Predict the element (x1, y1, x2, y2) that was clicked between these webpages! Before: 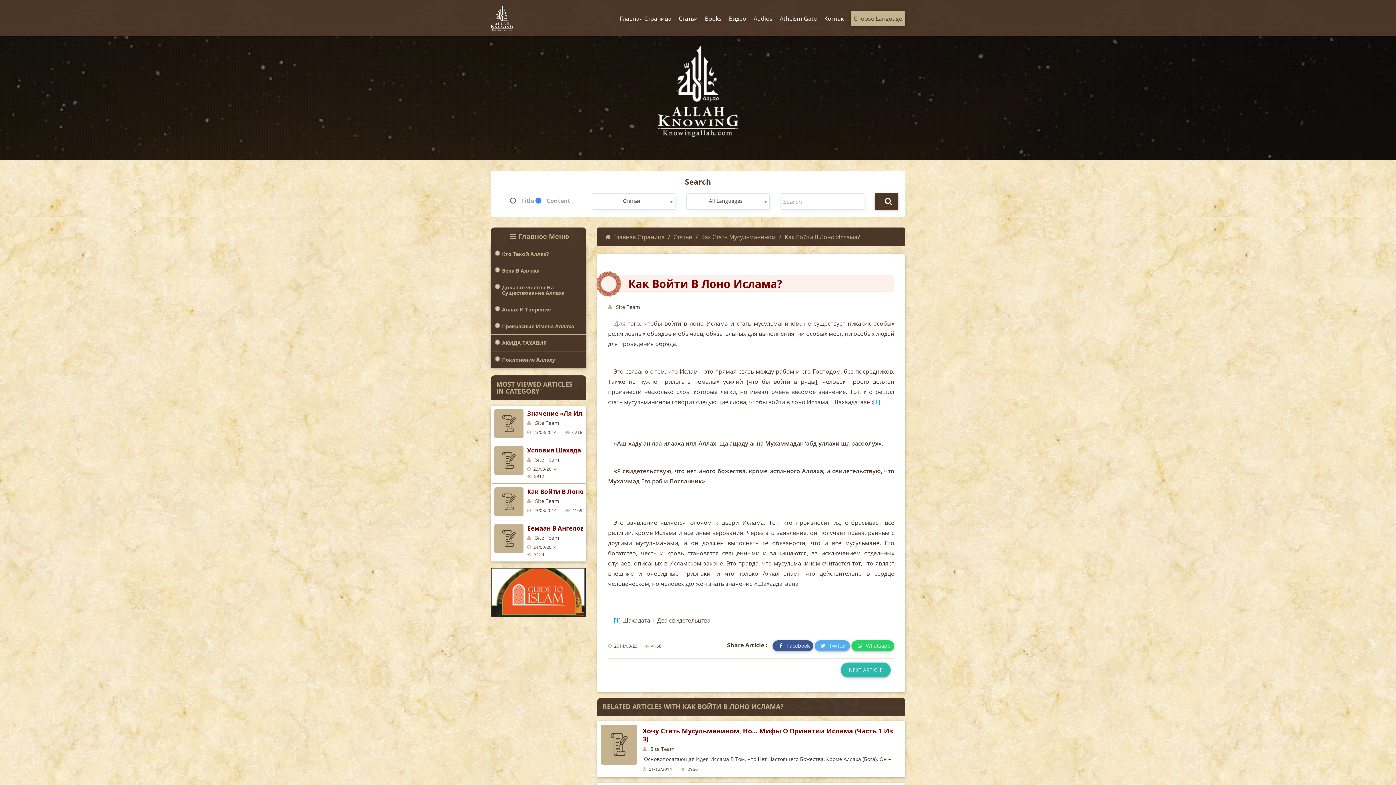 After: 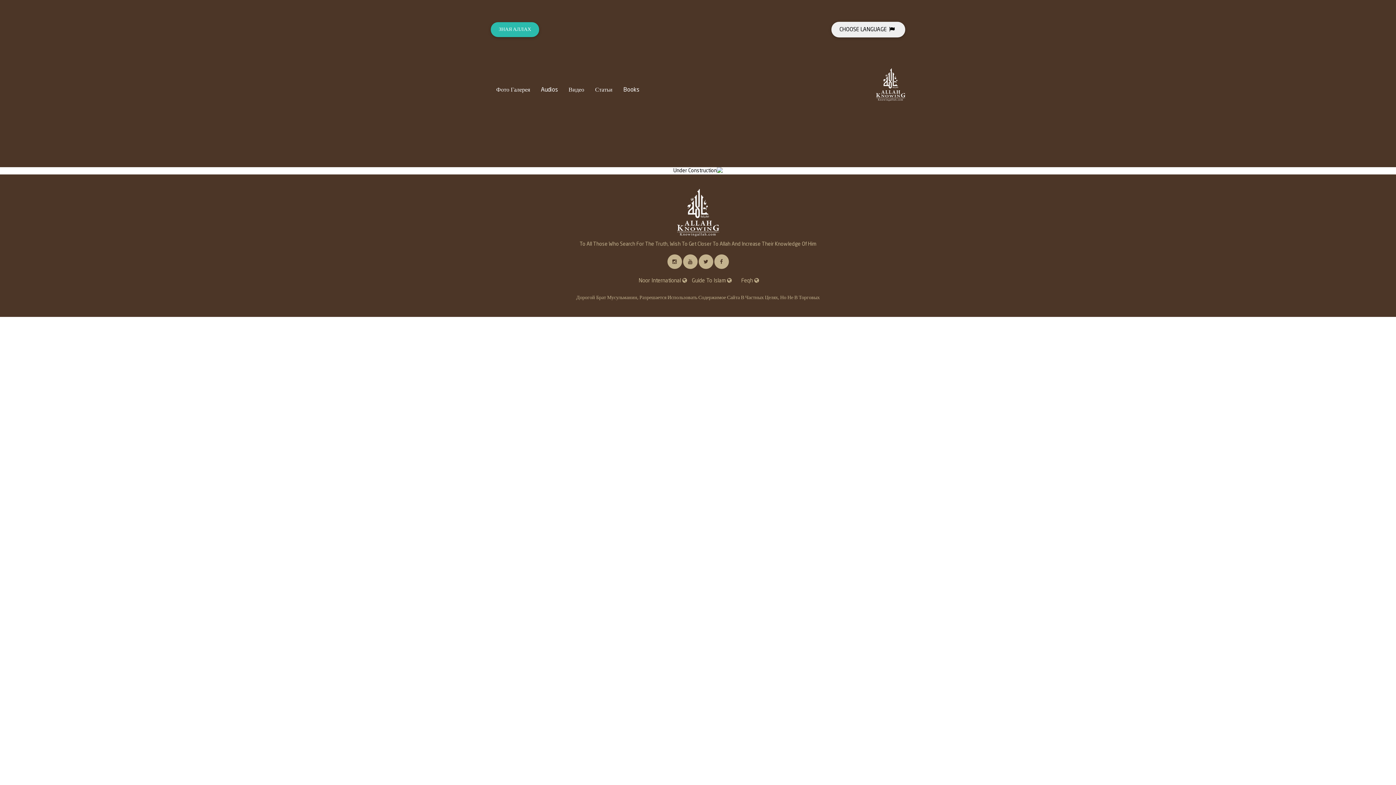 Action: bbox: (777, 10, 820, 26) label: Atheism Gate